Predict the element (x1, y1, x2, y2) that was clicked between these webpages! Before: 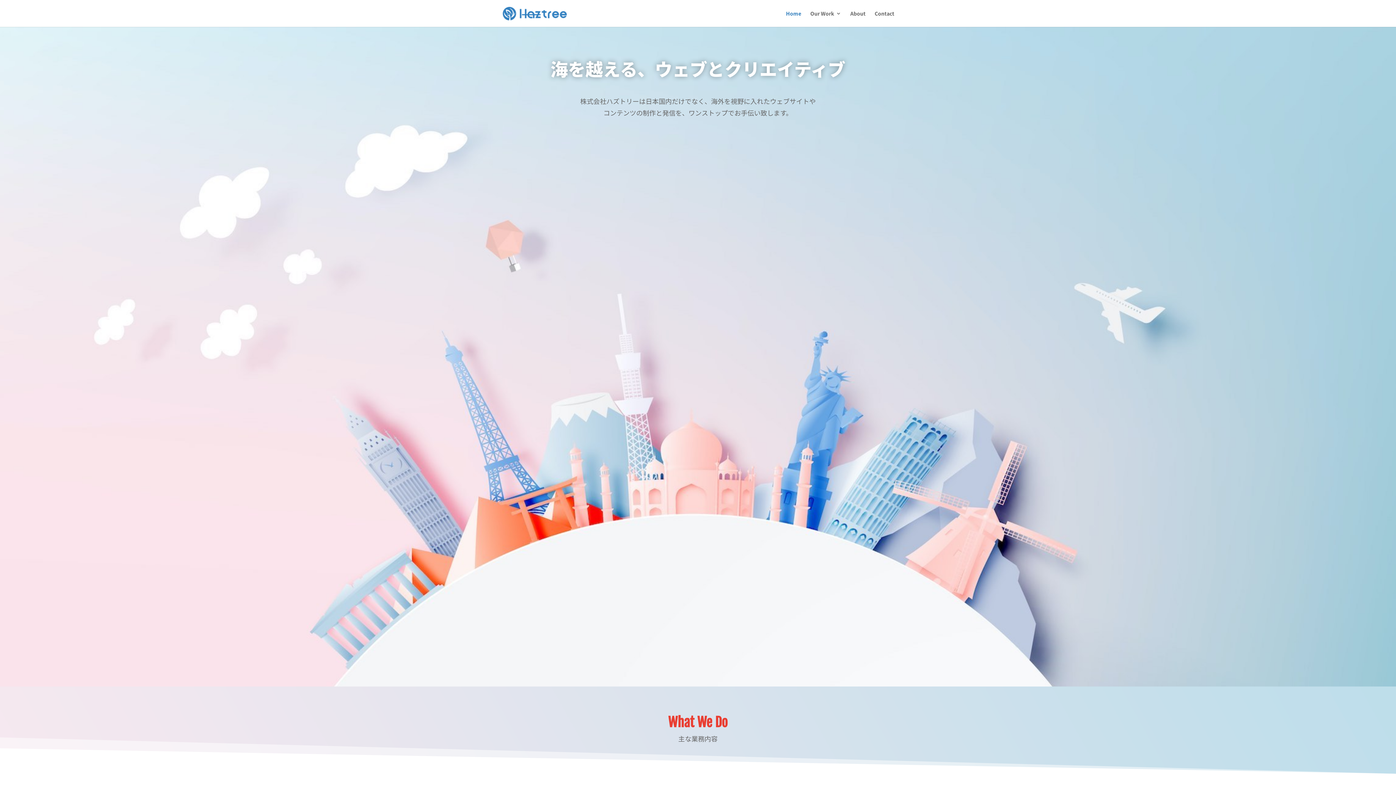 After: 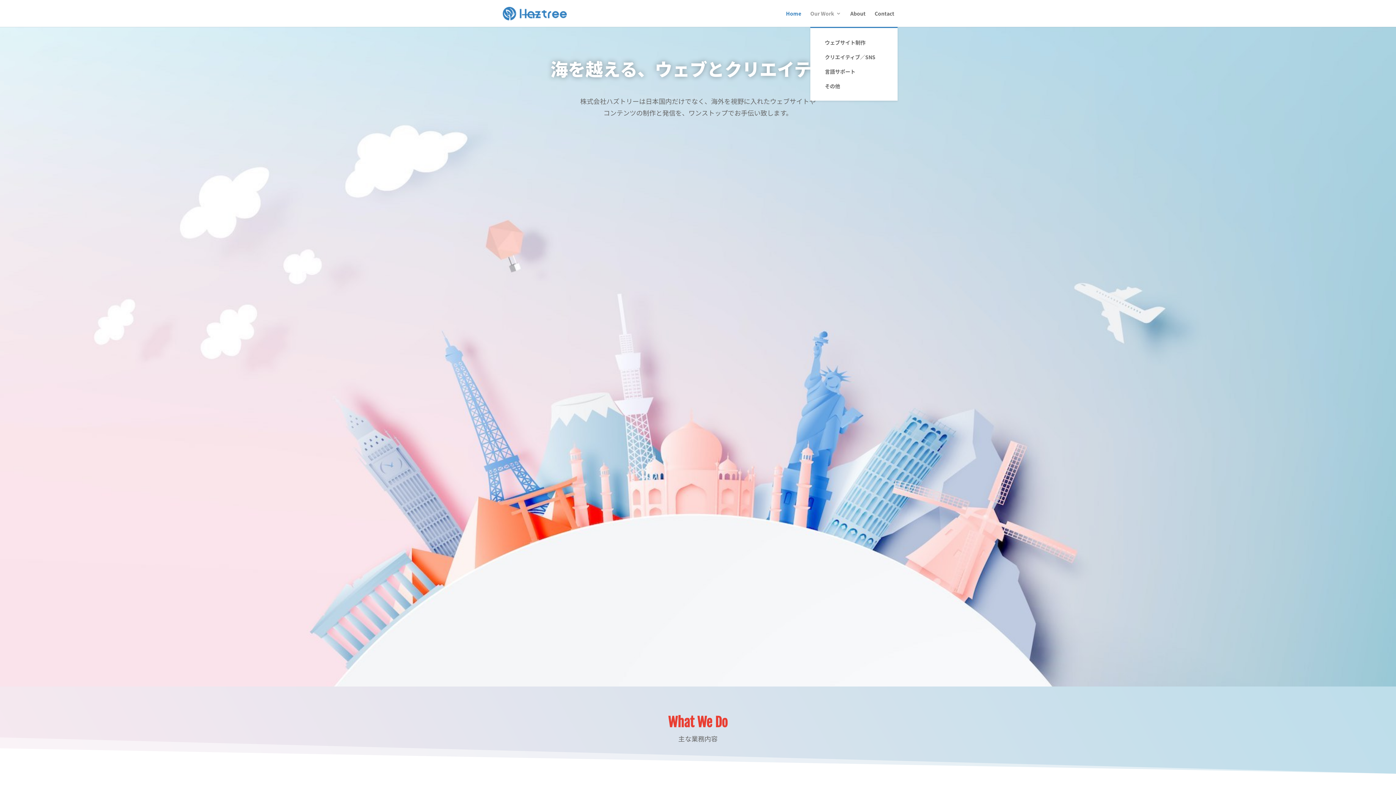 Action: label: Our Work bbox: (810, 10, 841, 26)